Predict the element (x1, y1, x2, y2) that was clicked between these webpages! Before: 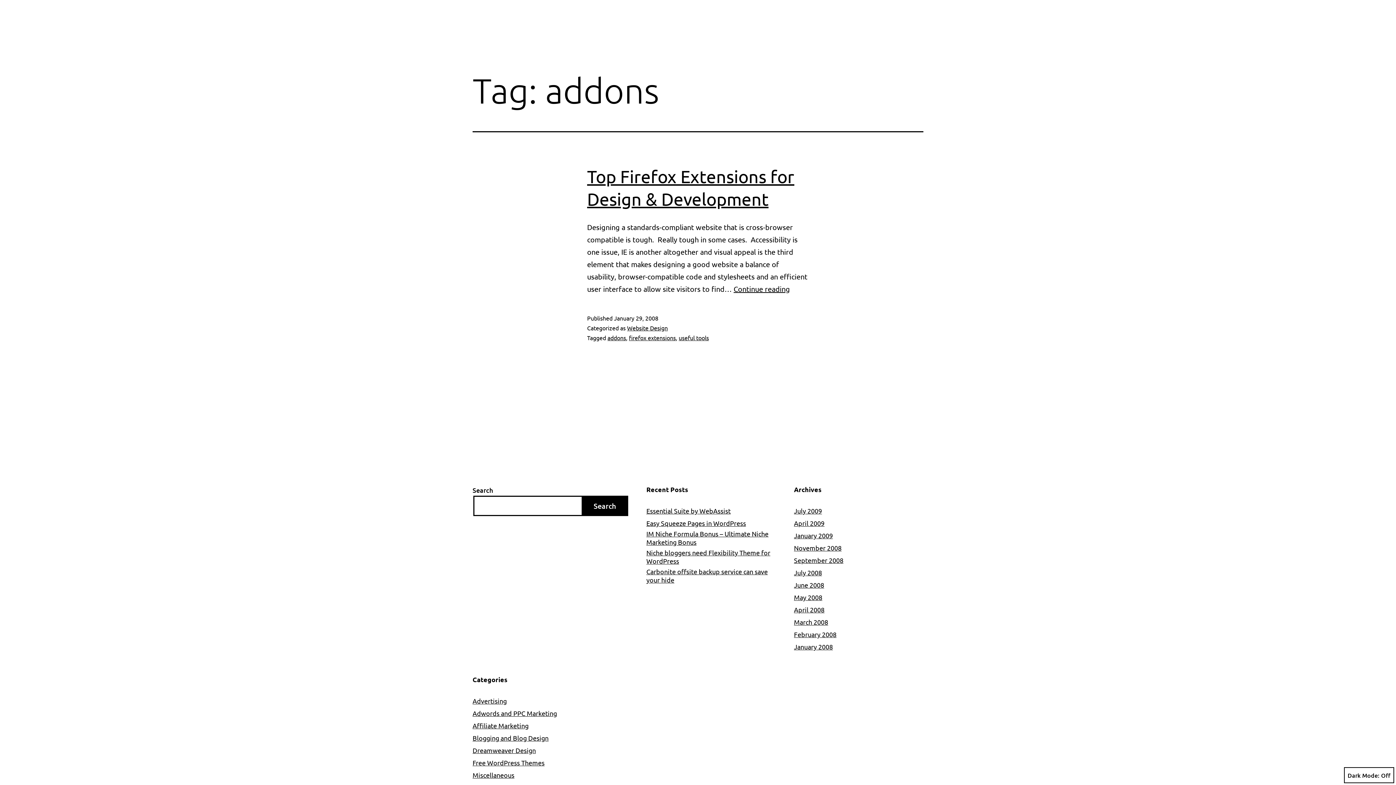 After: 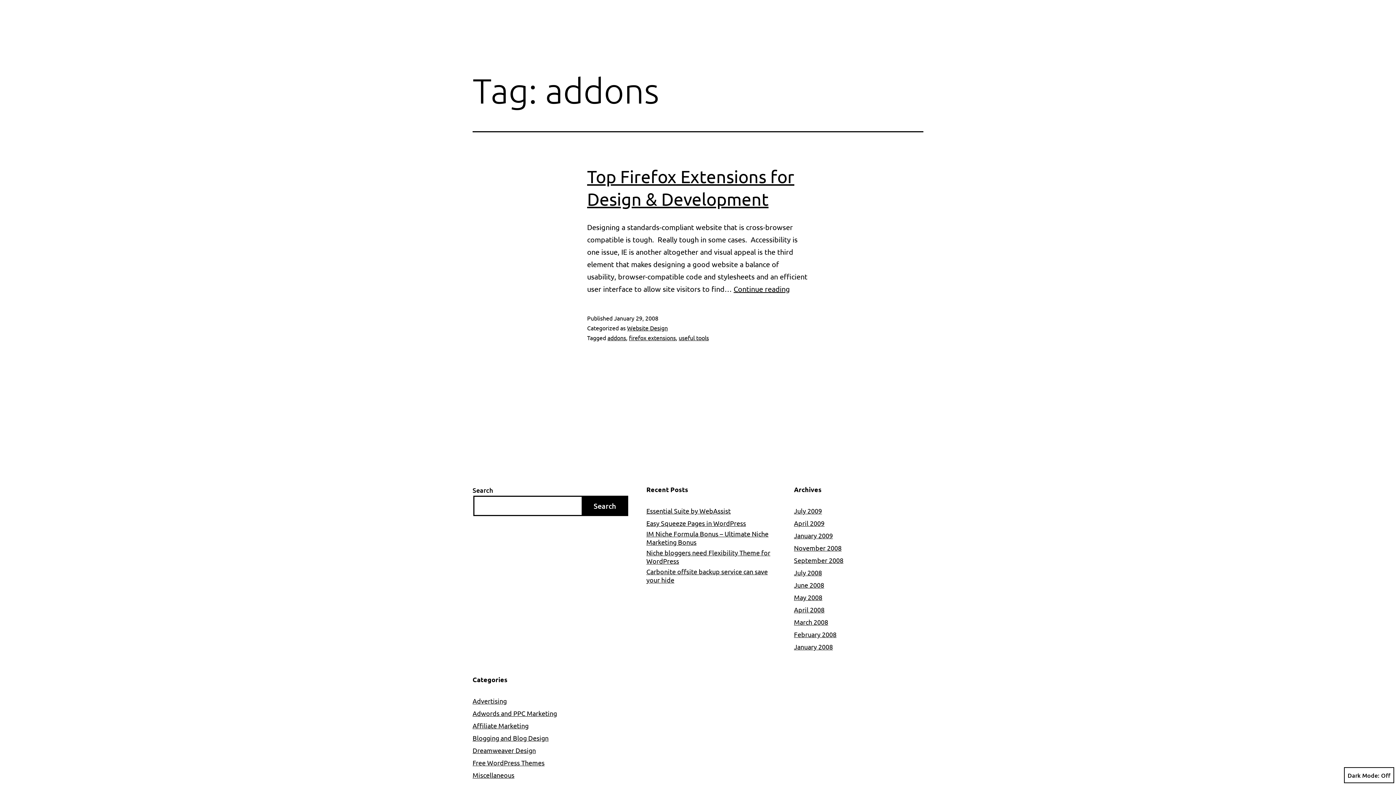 Action: label: addons bbox: (607, 334, 626, 341)